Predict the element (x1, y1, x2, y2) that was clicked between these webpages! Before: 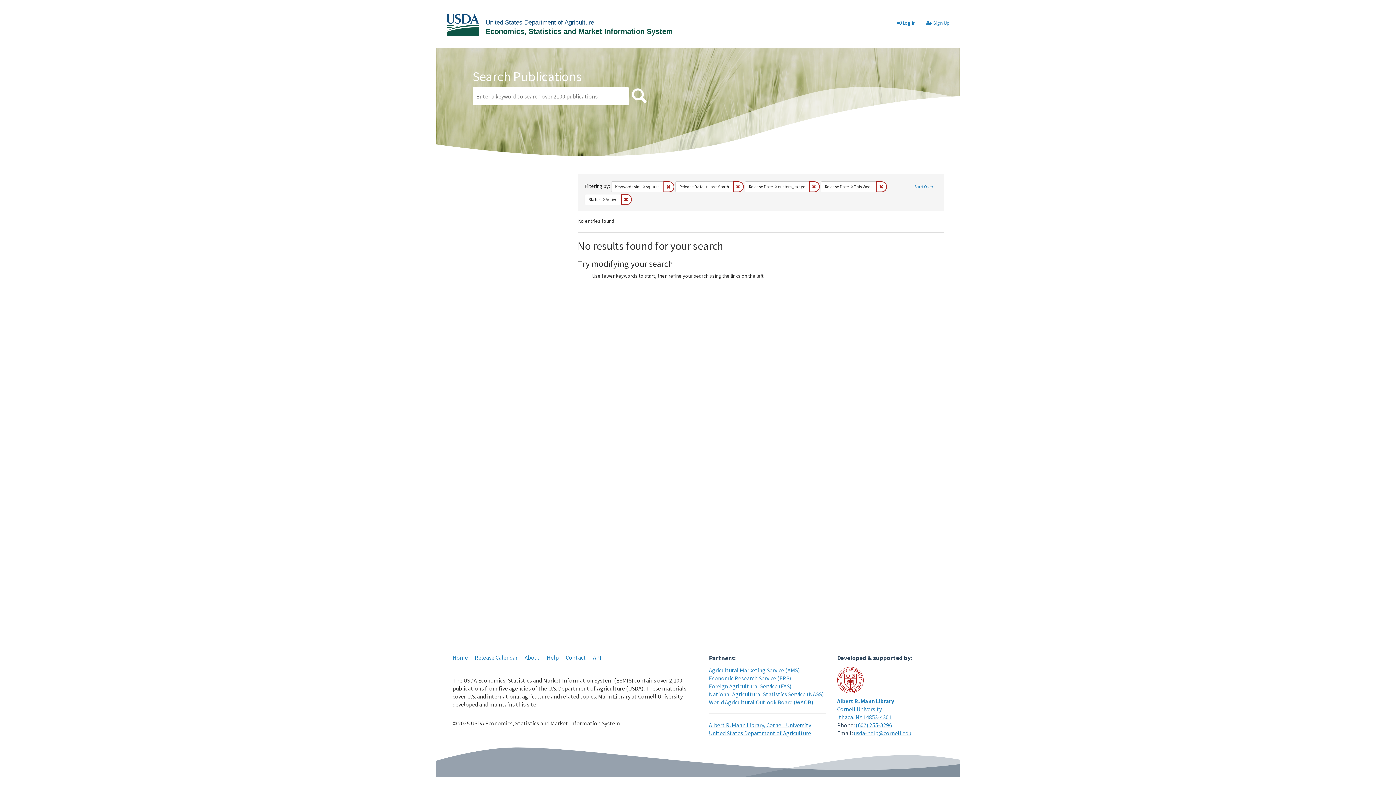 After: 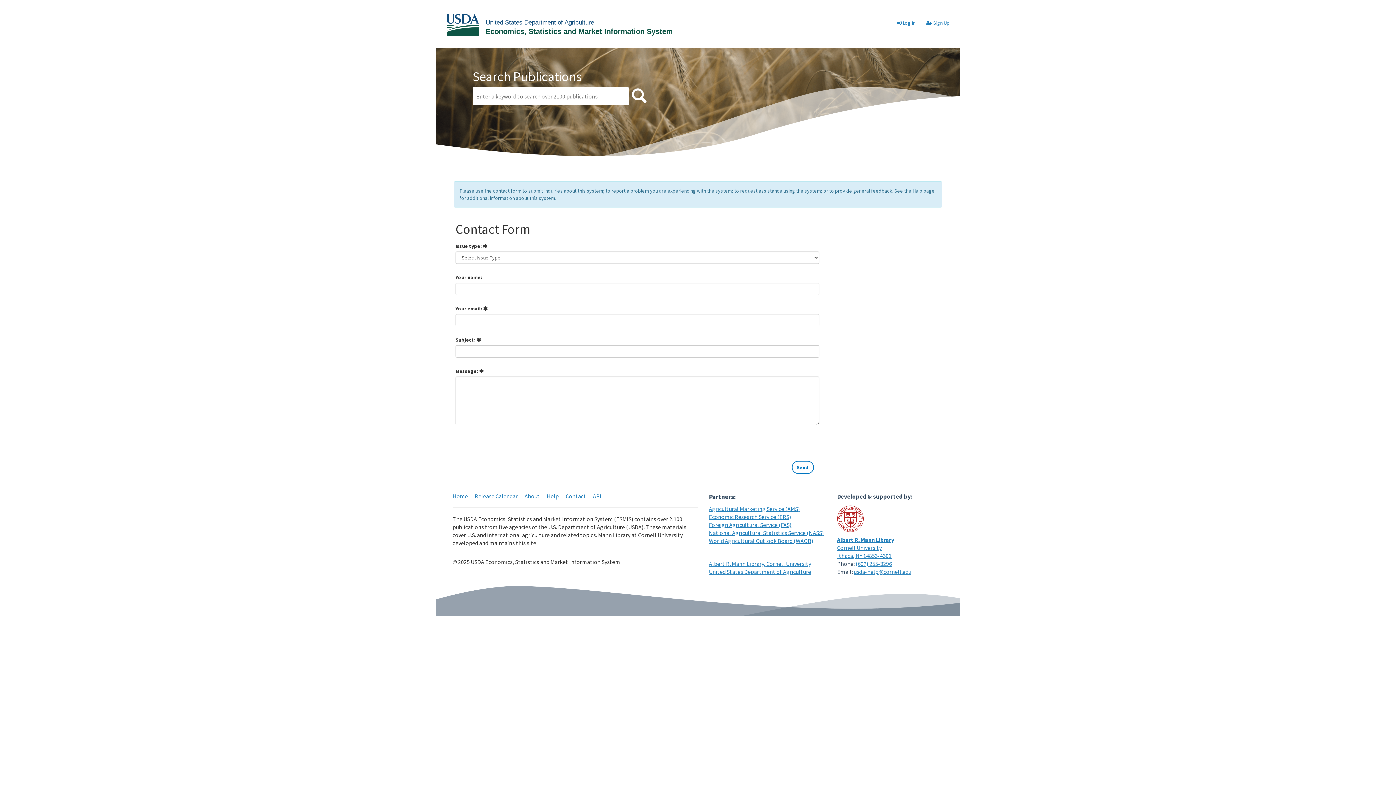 Action: label: Contact bbox: (565, 654, 586, 661)